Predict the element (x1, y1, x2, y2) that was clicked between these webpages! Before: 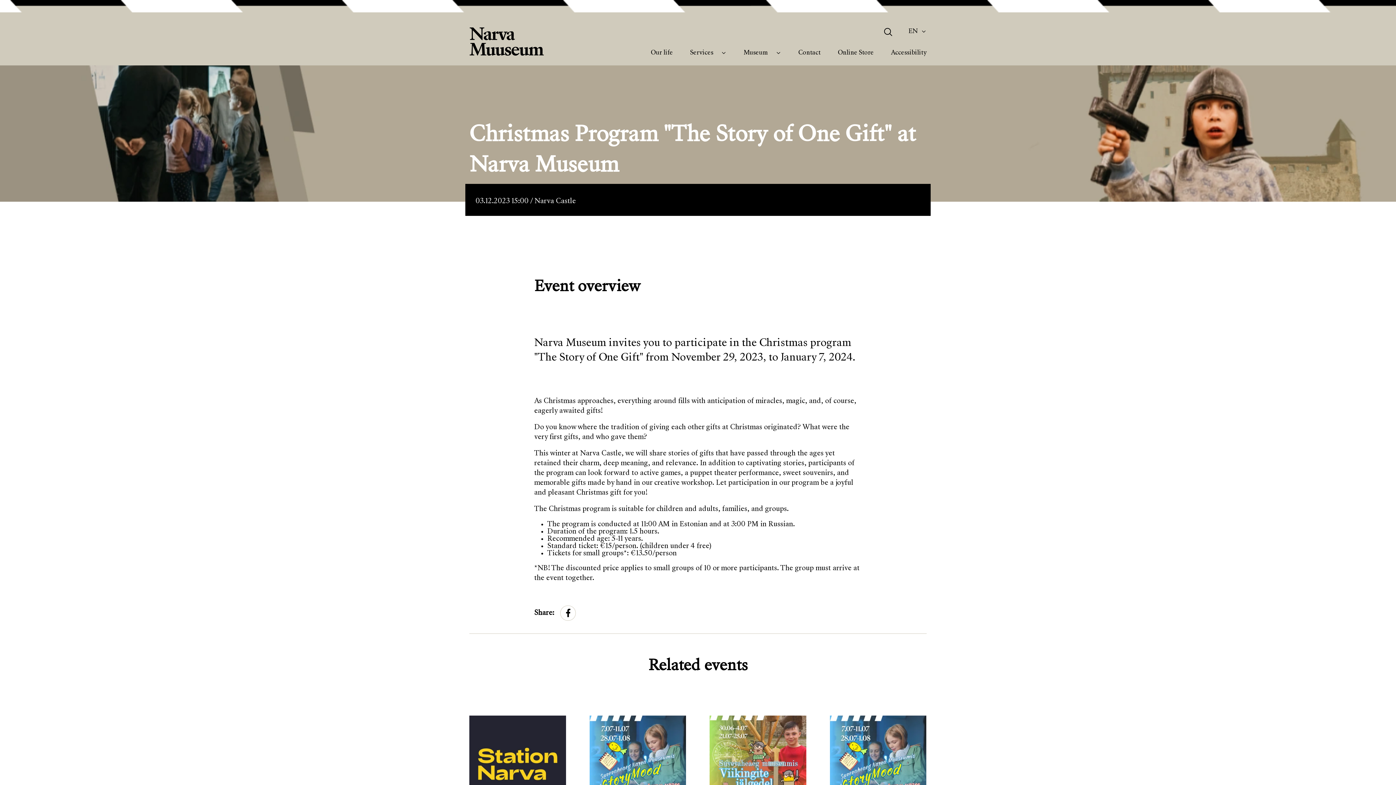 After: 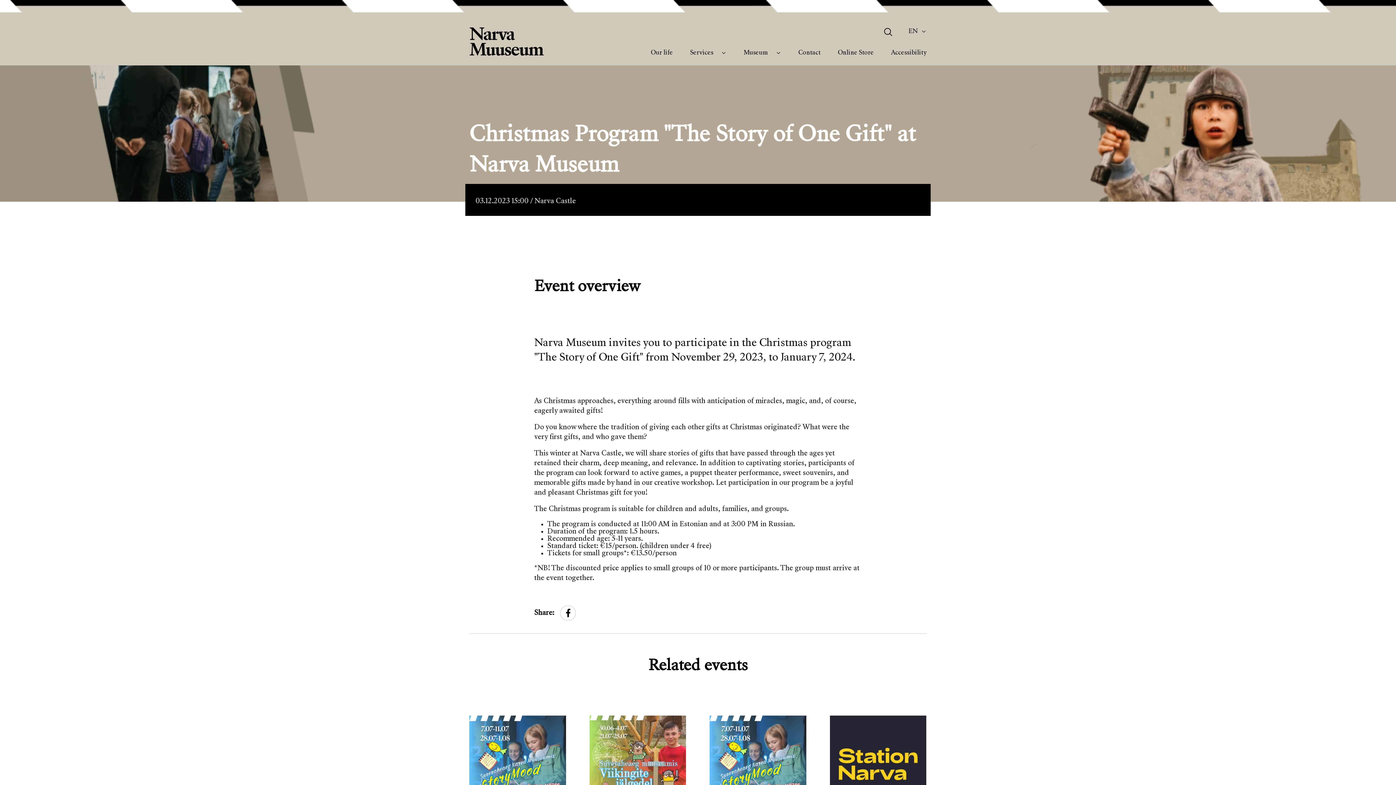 Action: bbox: (908, 28, 917, 34) label: EN